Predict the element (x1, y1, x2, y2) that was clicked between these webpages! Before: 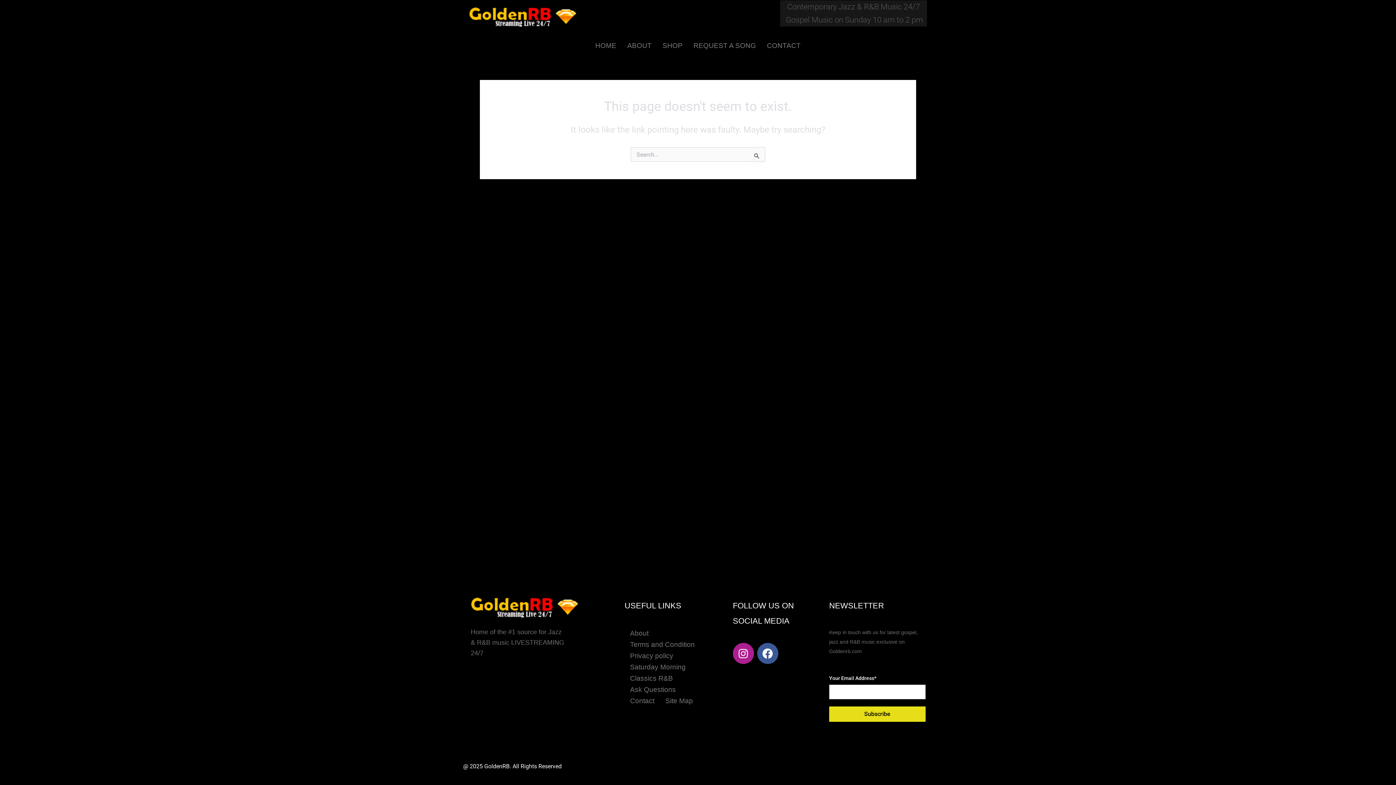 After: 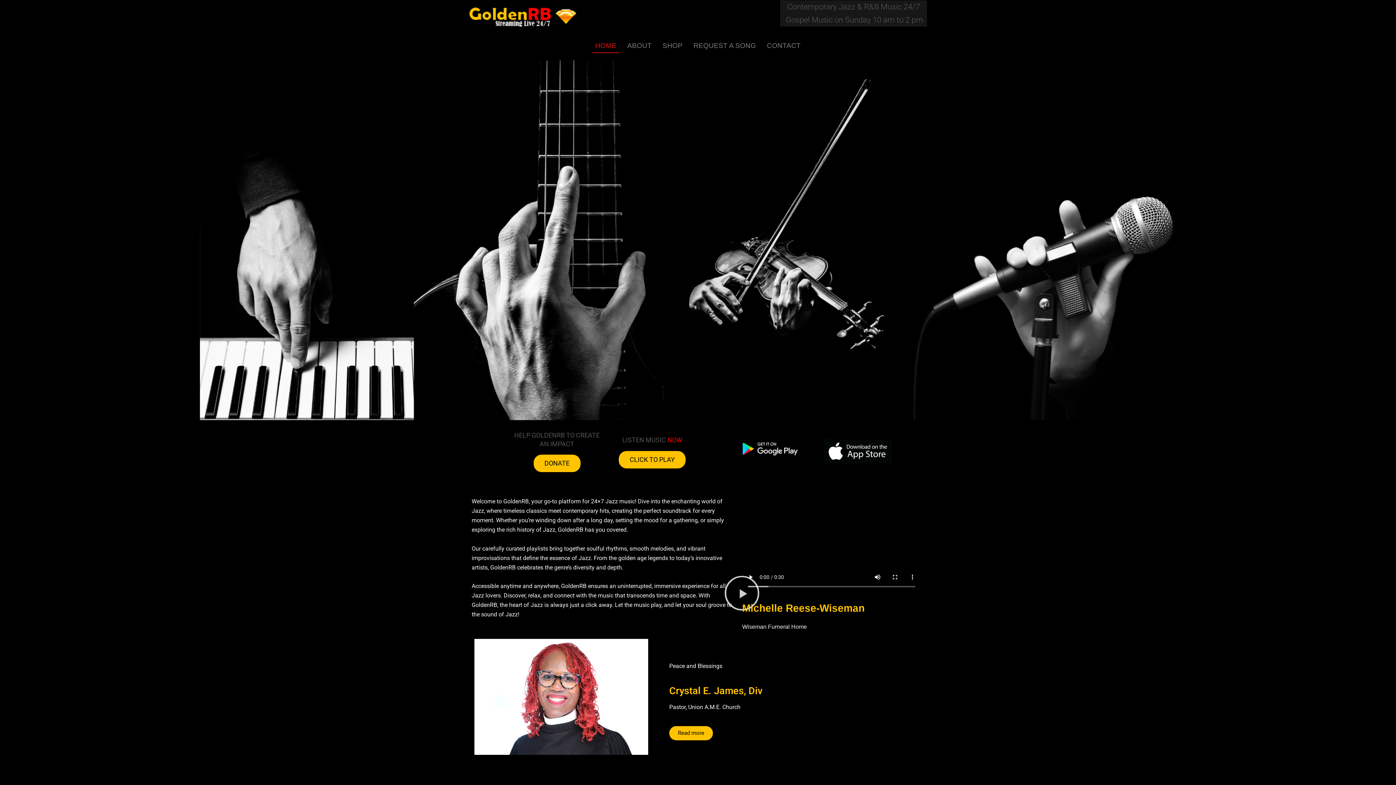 Action: label: HOME bbox: (590, 38, 622, 53)